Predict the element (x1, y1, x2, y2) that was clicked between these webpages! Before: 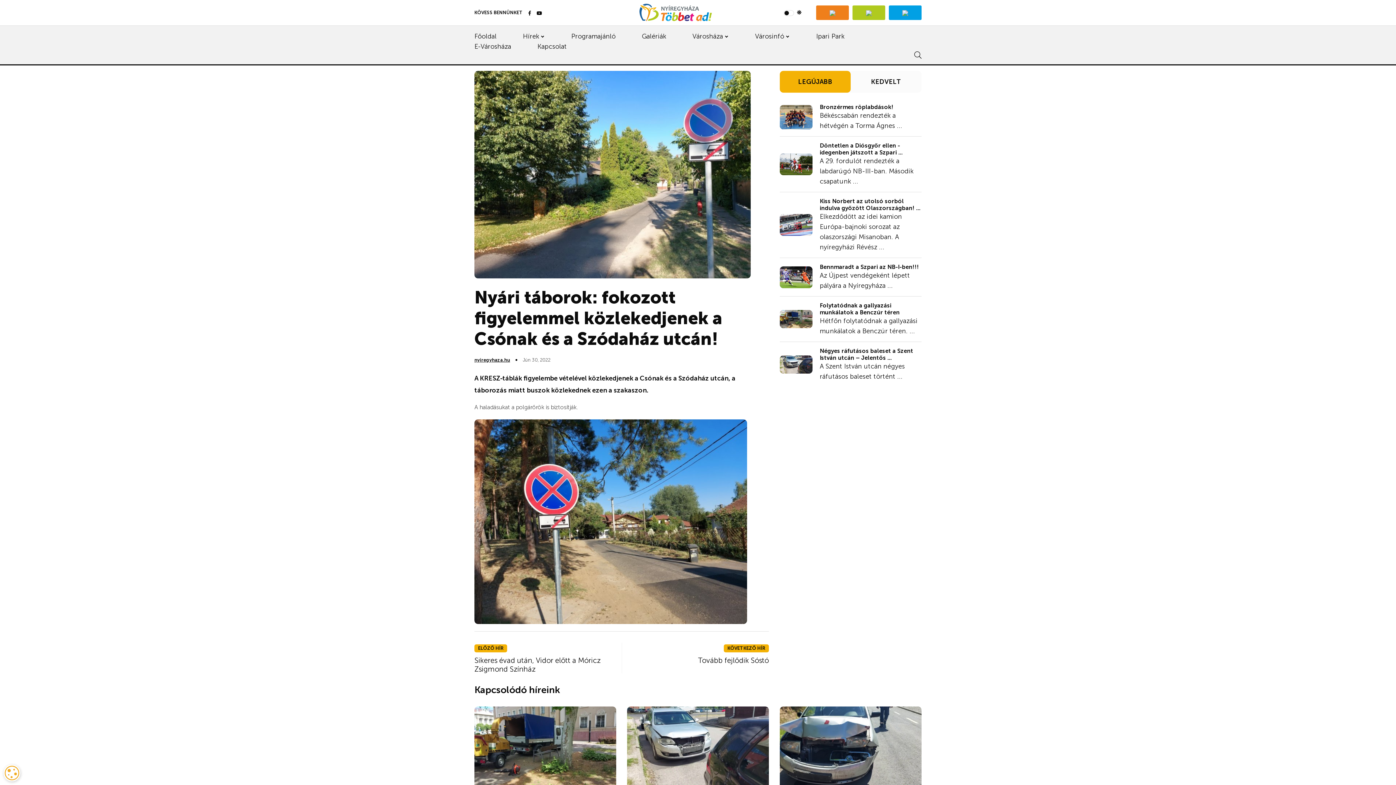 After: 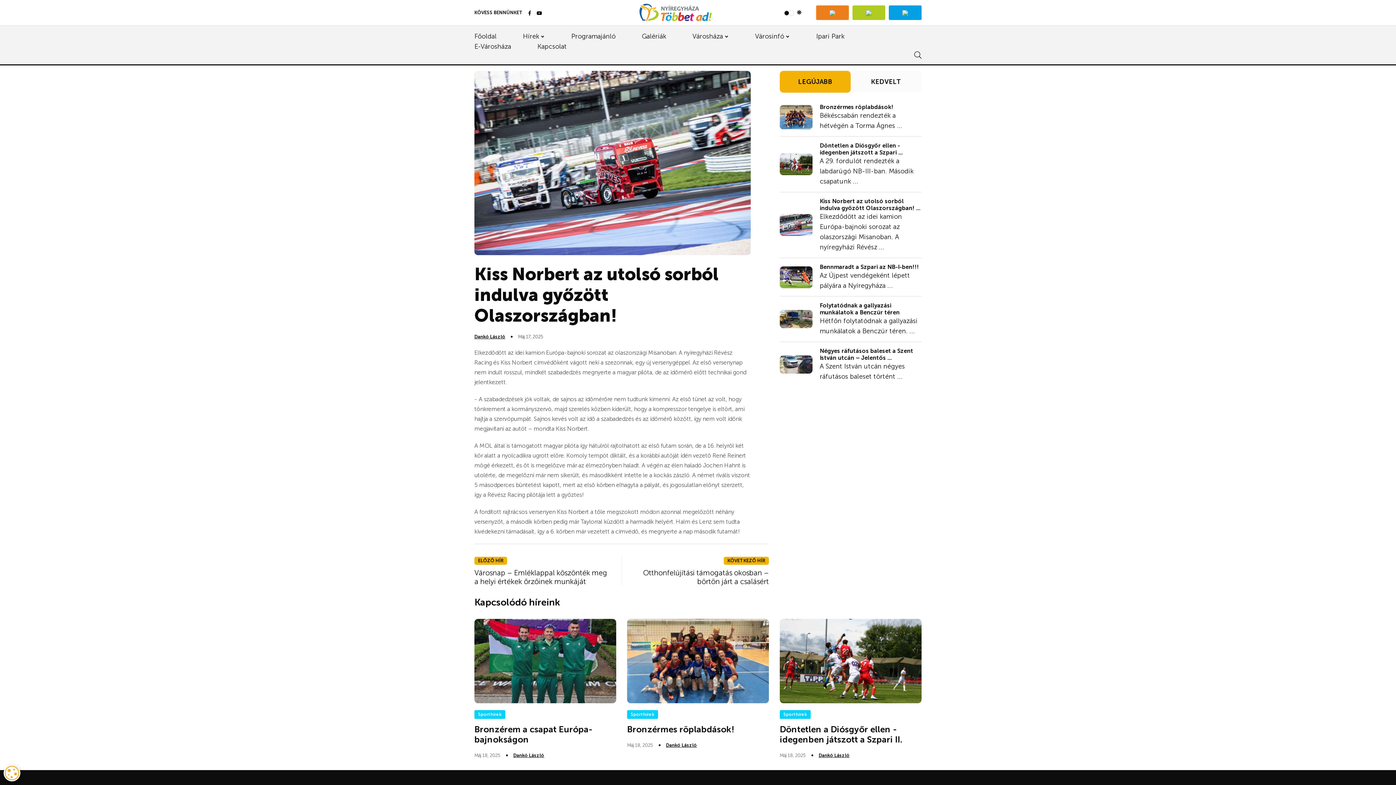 Action: bbox: (780, 219, 812, 227)